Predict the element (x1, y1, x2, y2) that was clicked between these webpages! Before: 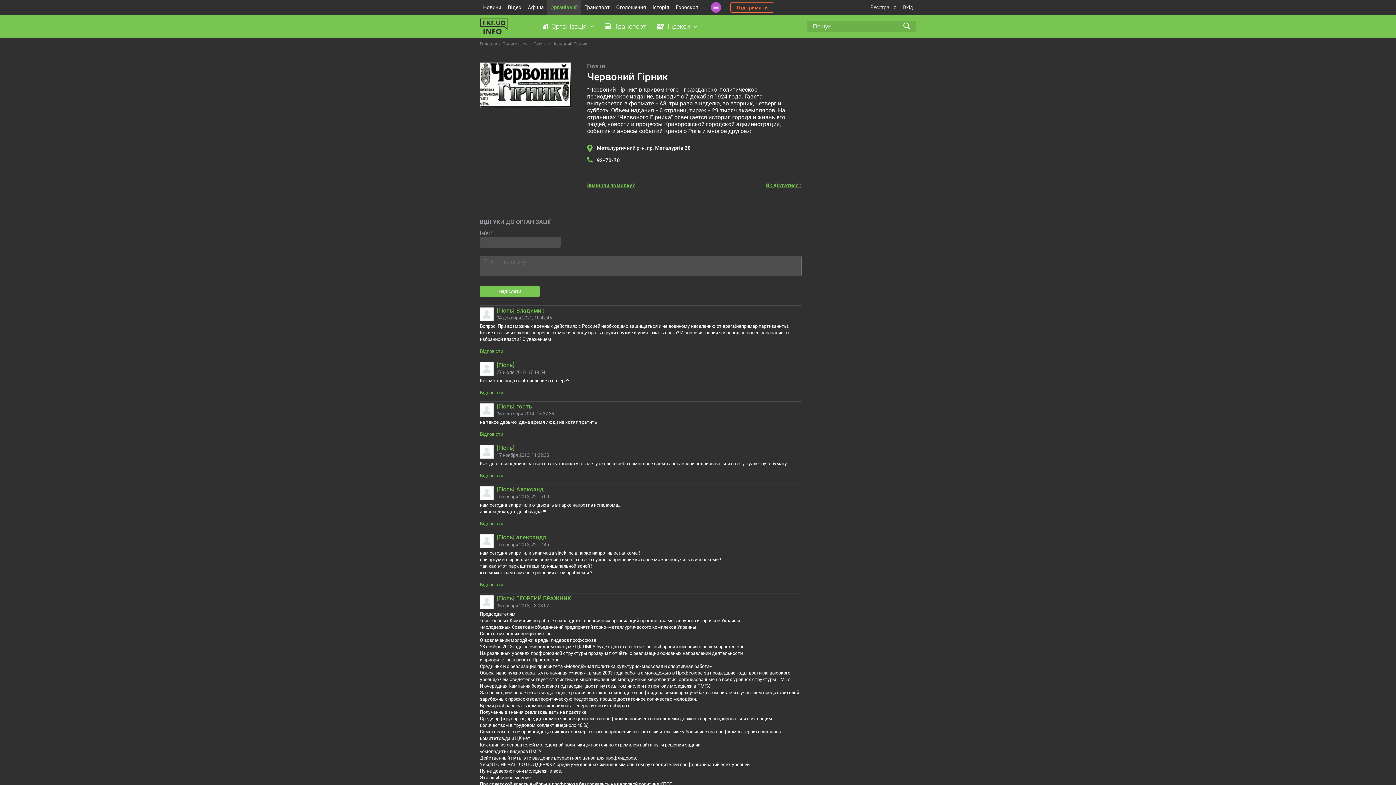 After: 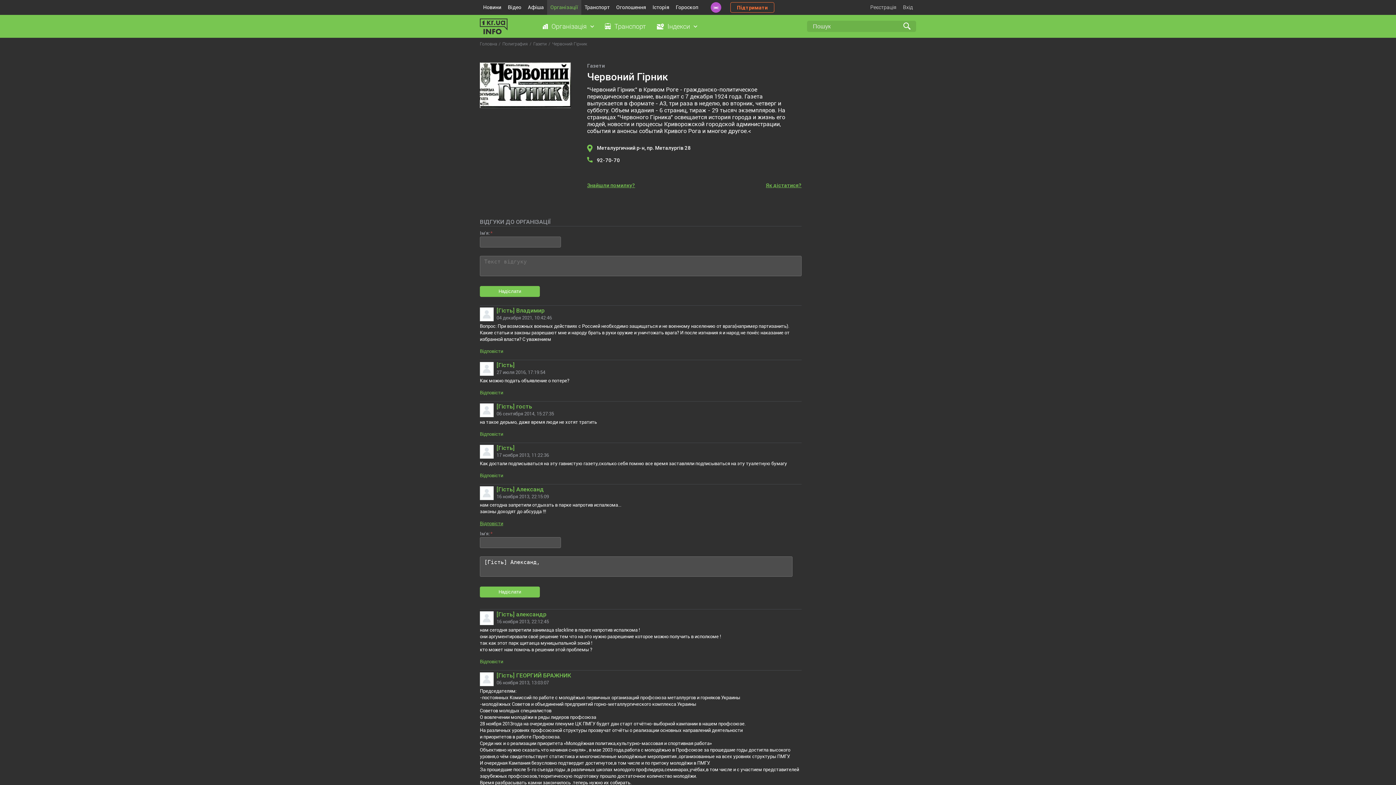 Action: label: Відповісти bbox: (480, 521, 503, 526)